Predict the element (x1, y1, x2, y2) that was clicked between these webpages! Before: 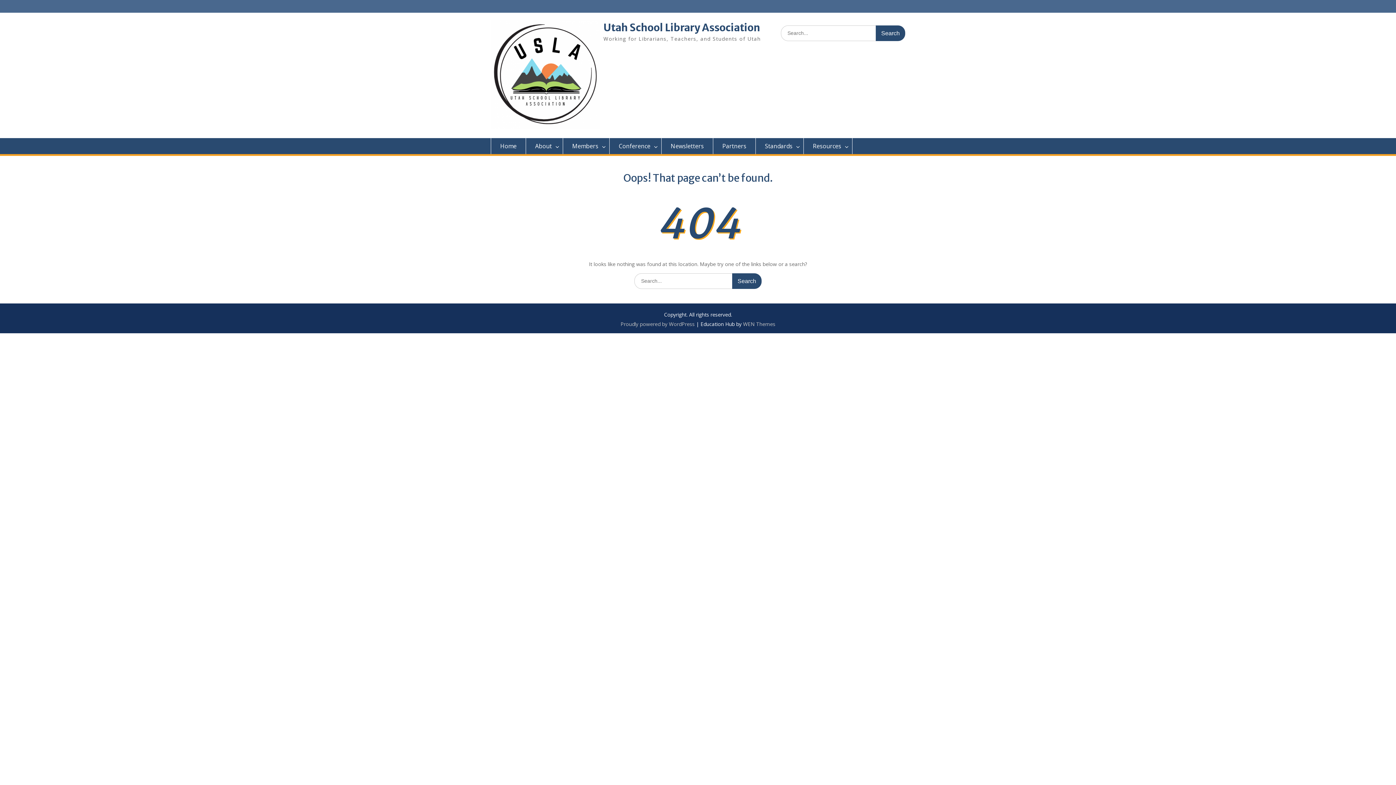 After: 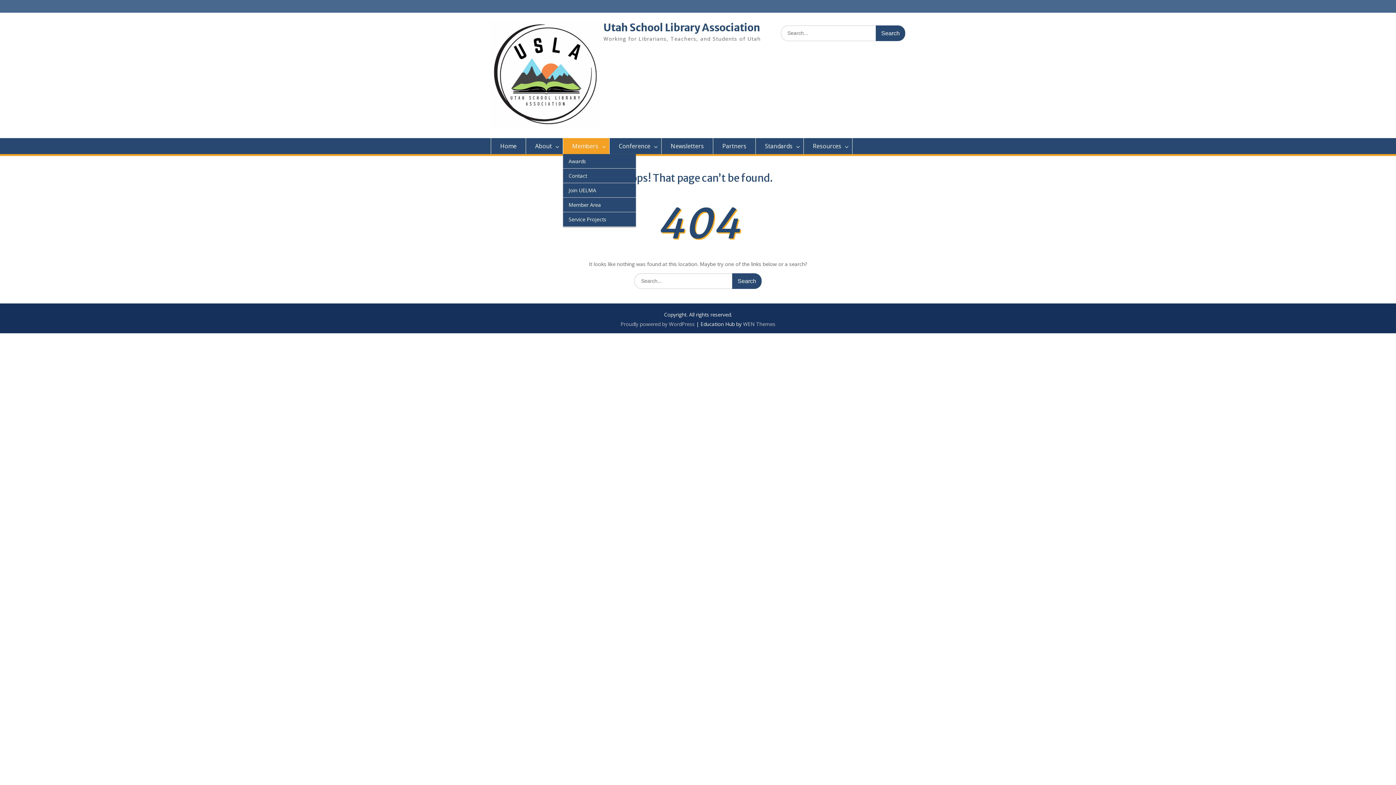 Action: bbox: (563, 138, 609, 154) label: Members